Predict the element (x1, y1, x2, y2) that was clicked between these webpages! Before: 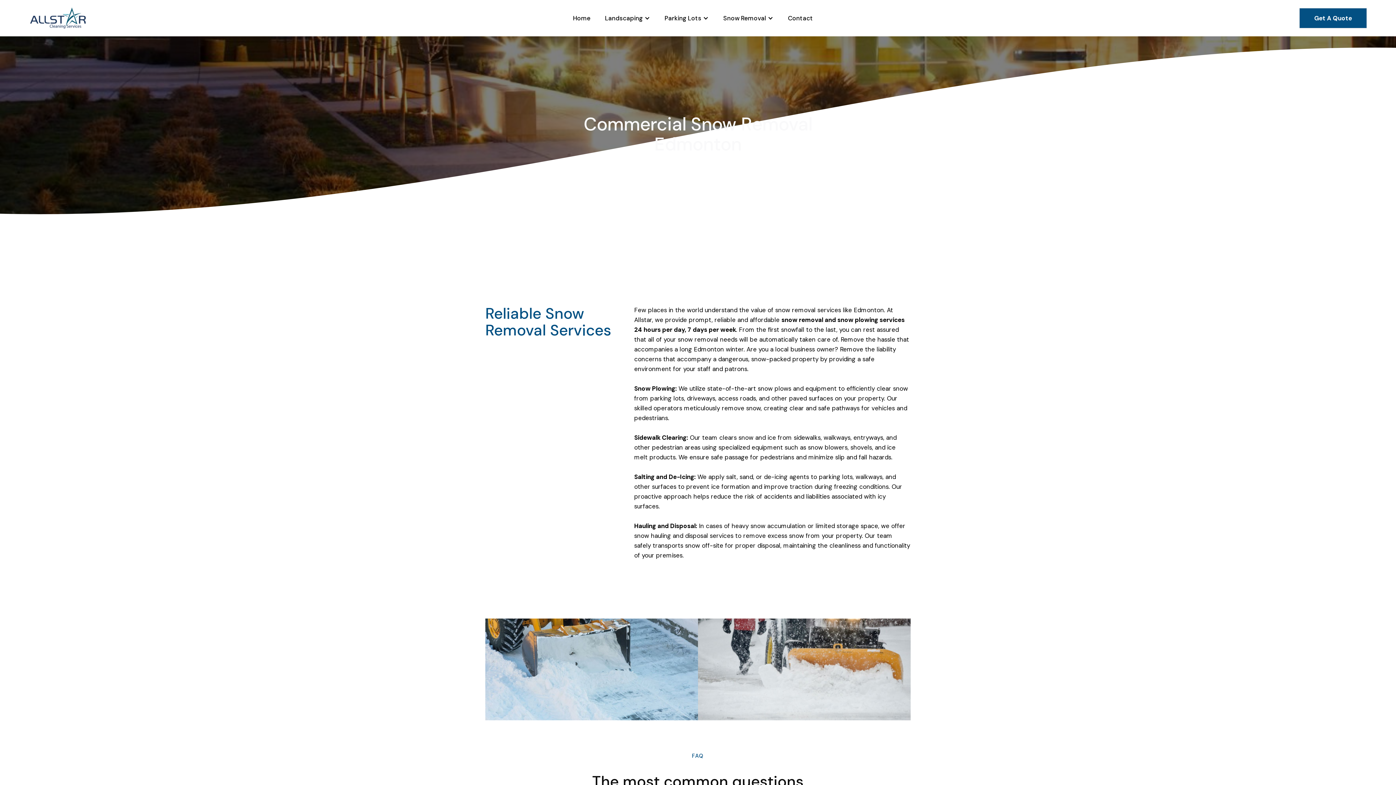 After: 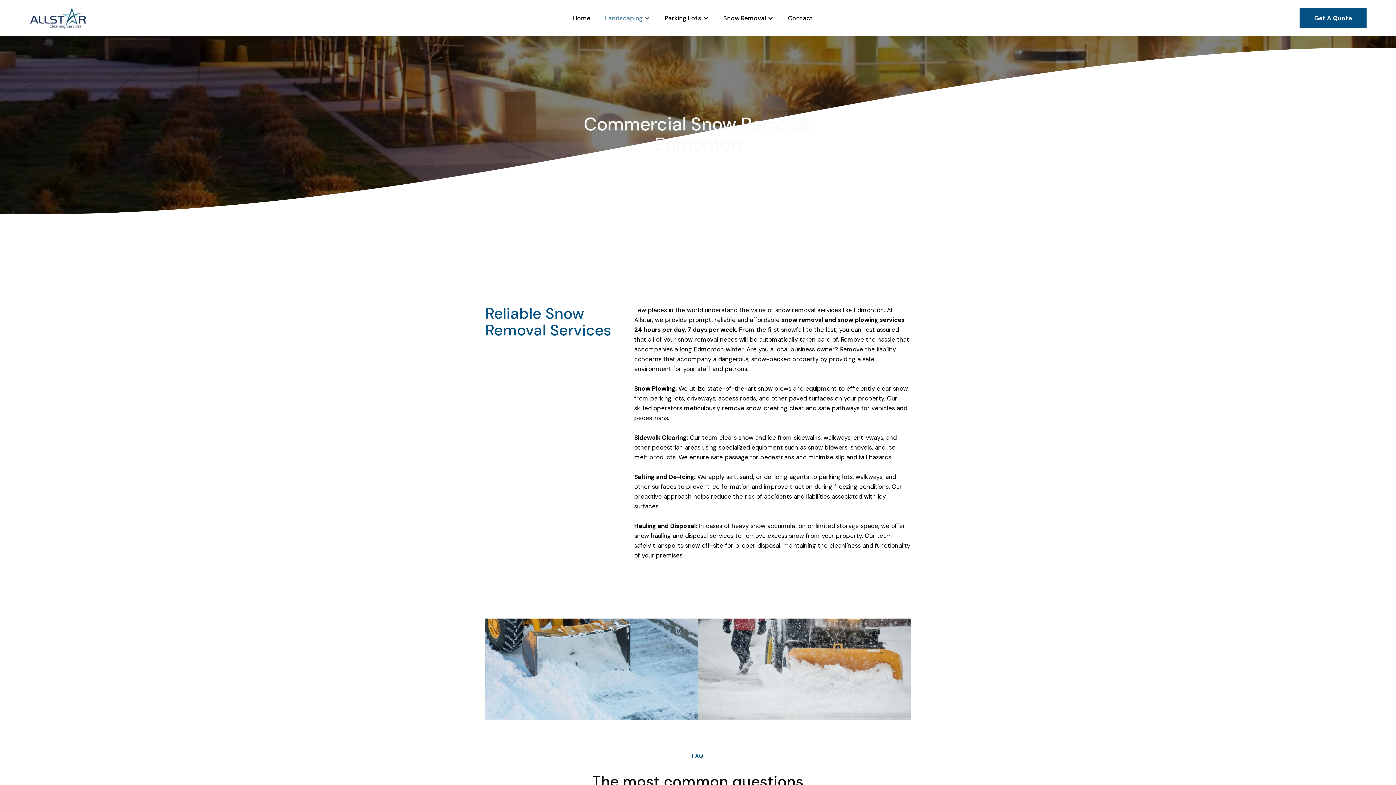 Action: bbox: (597, 0, 657, 36) label: Landscaping